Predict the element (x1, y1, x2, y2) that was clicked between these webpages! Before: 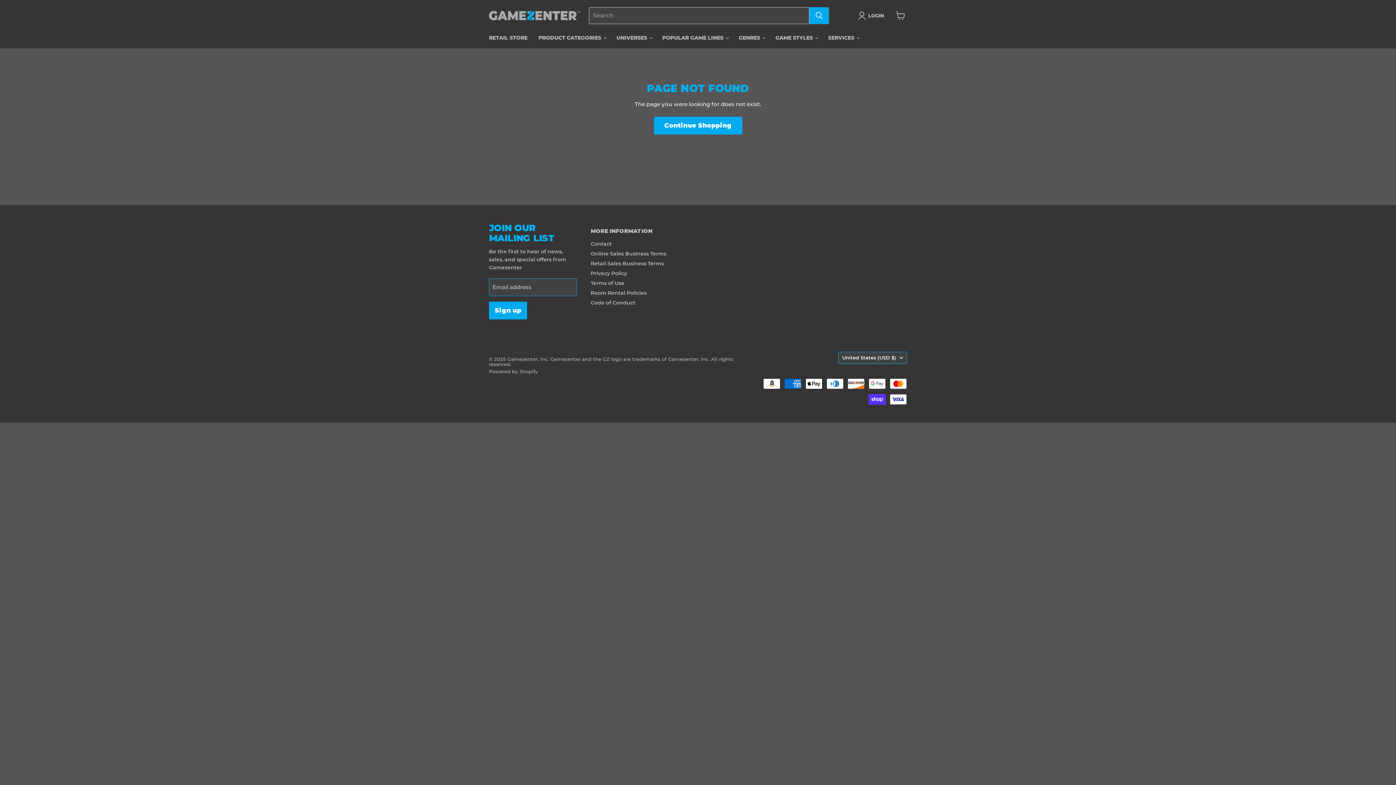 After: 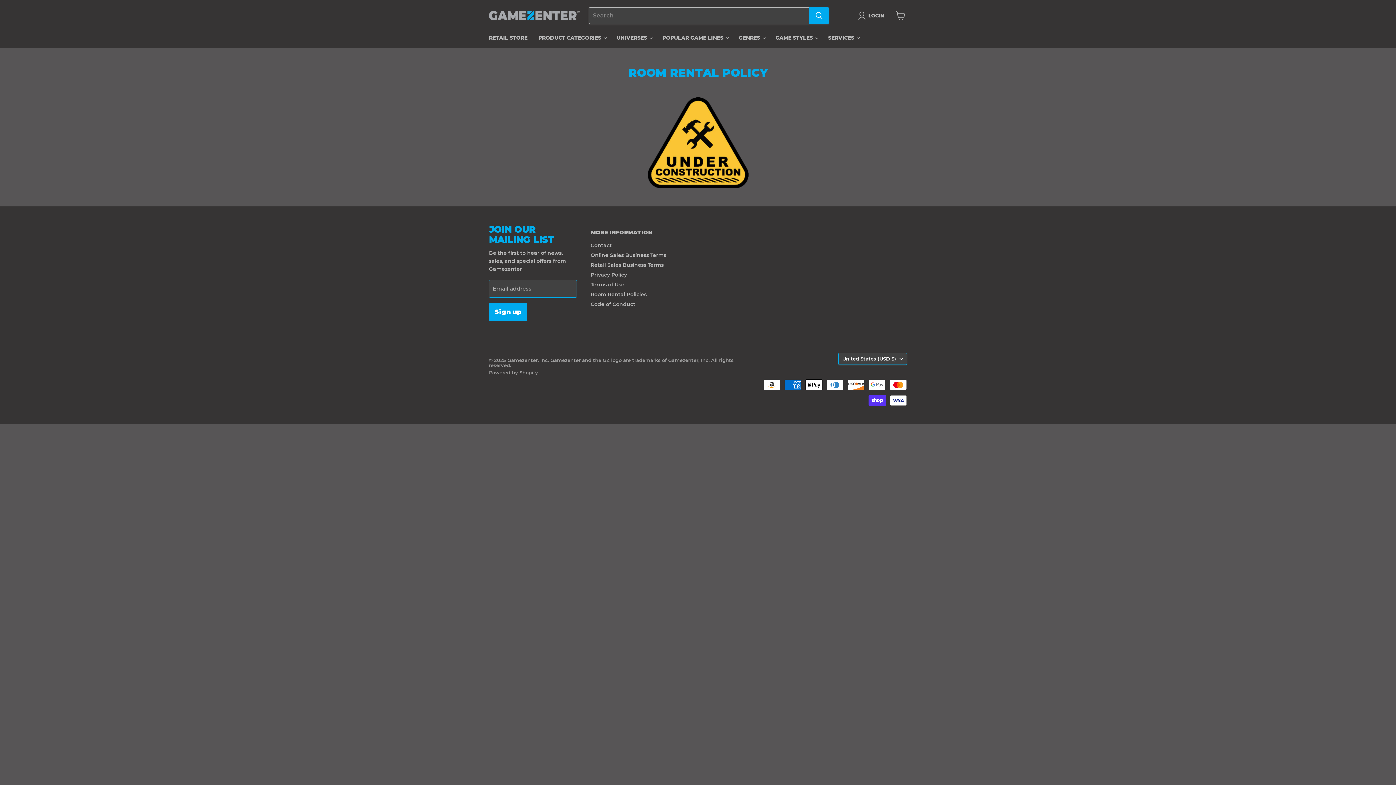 Action: bbox: (590, 289, 646, 296) label: Room Rental Policies